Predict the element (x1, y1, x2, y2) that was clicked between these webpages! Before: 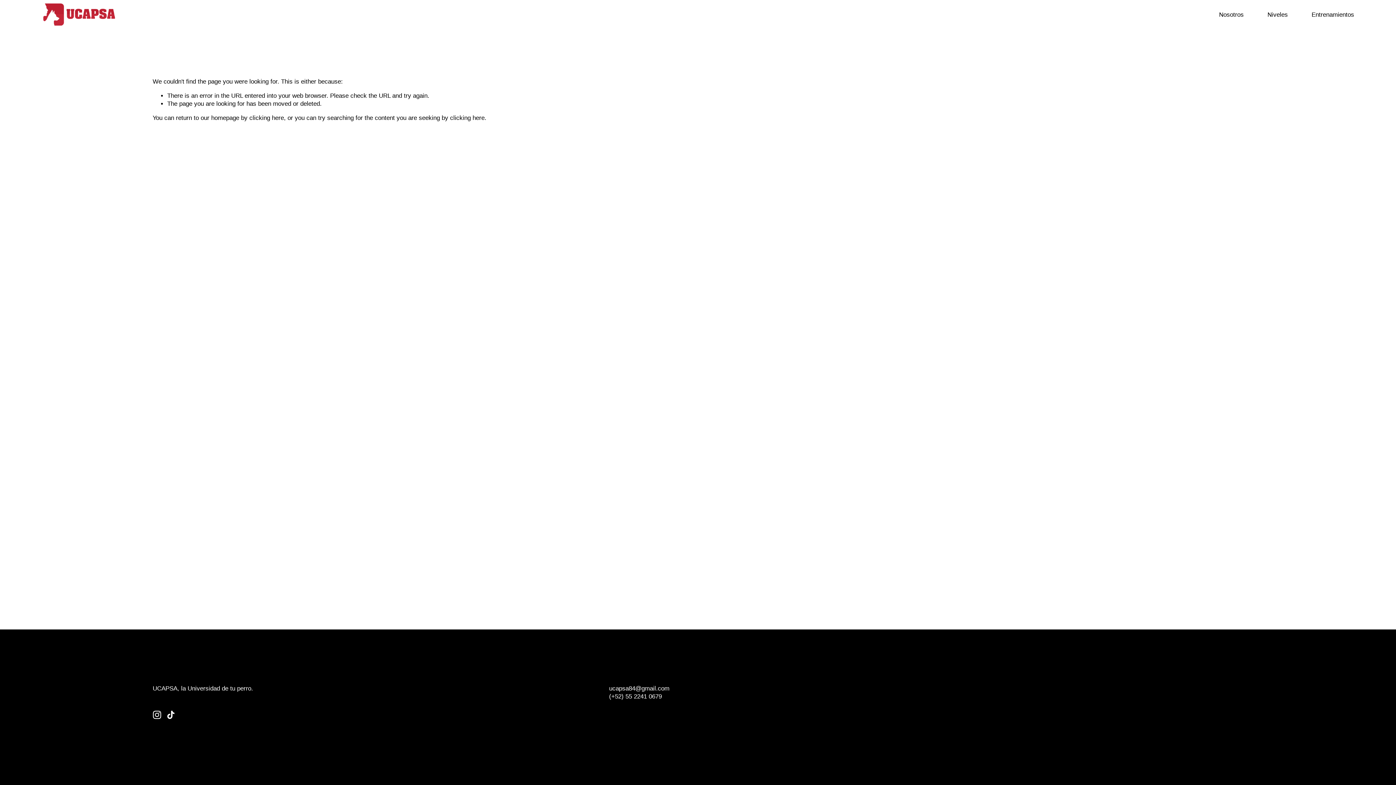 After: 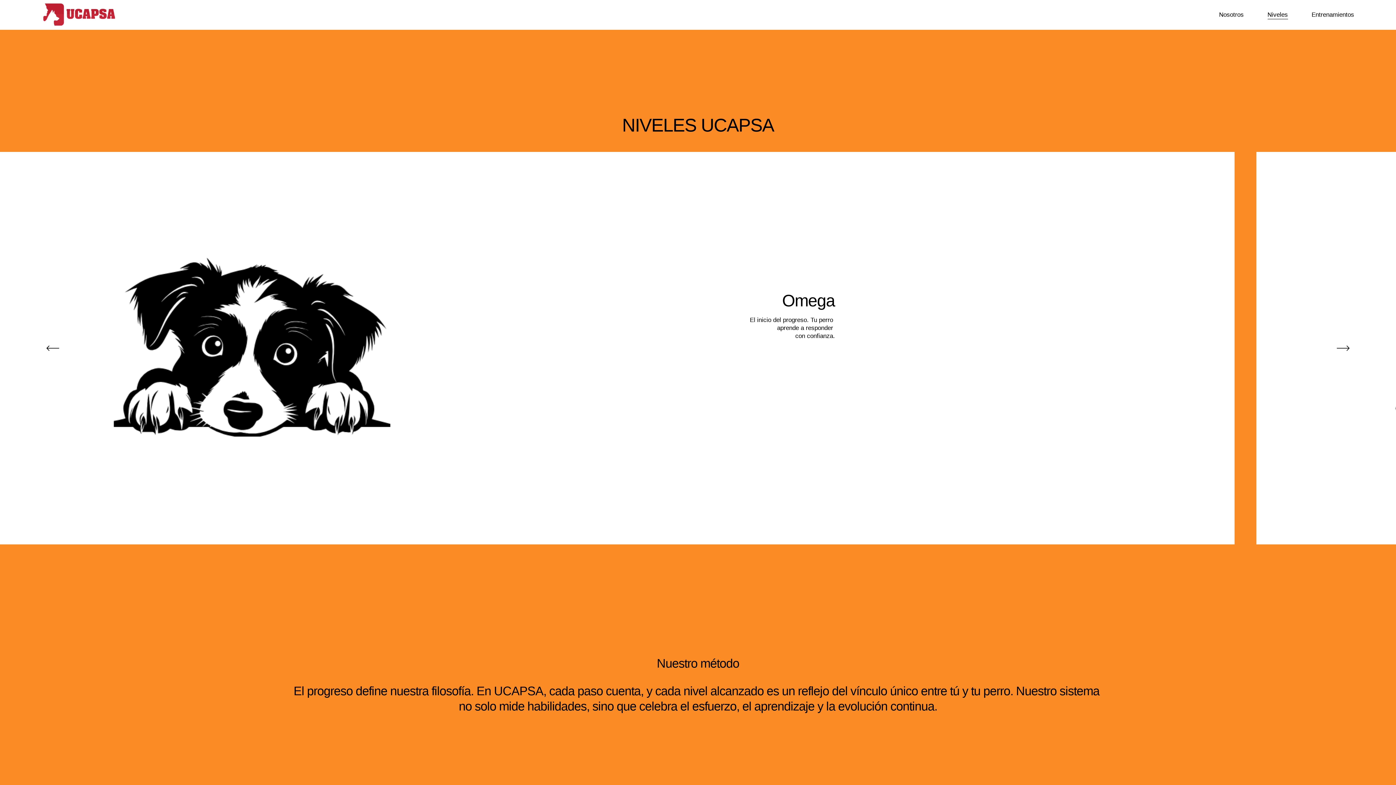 Action: bbox: (1267, 10, 1288, 19) label: Niveles